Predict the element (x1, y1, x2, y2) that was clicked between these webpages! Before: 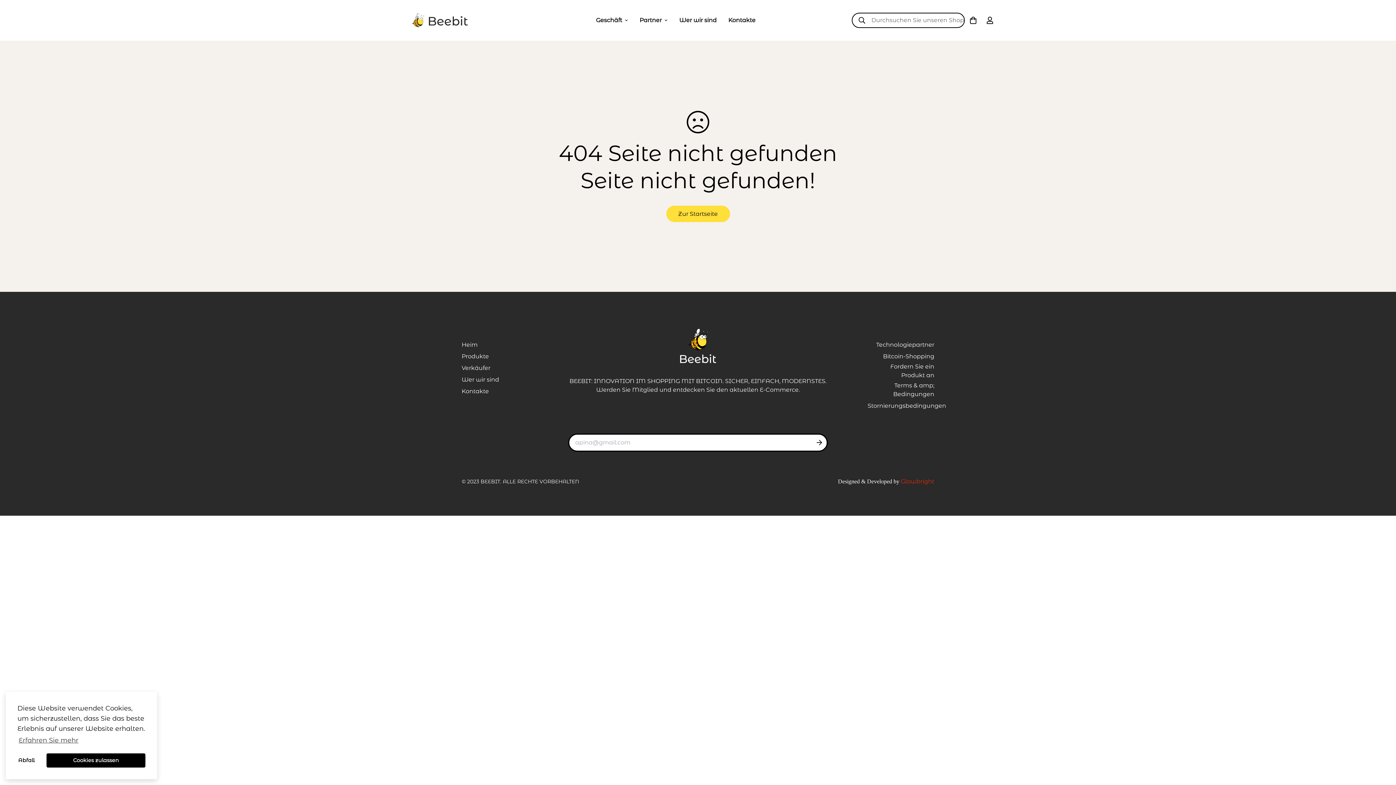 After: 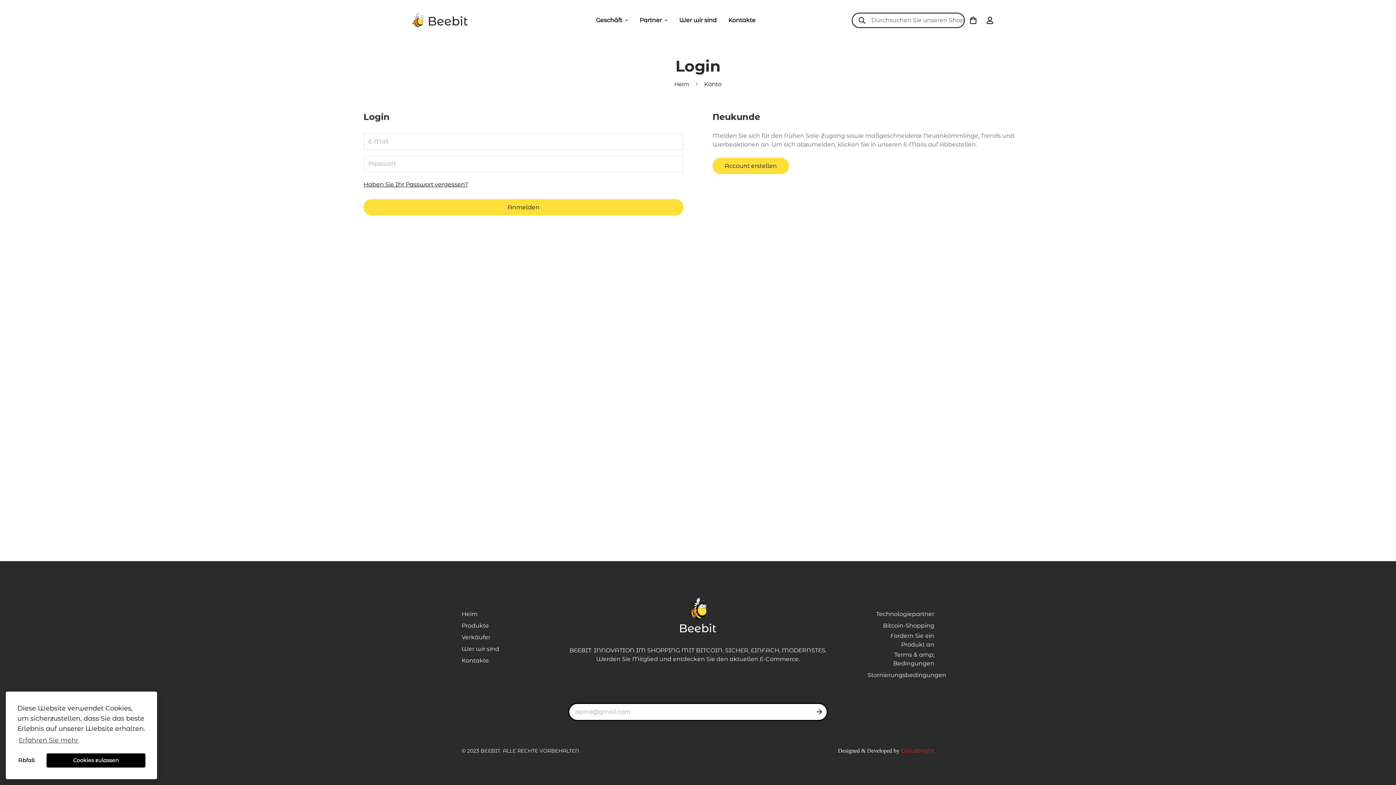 Action: bbox: (981, 9, 998, 30)